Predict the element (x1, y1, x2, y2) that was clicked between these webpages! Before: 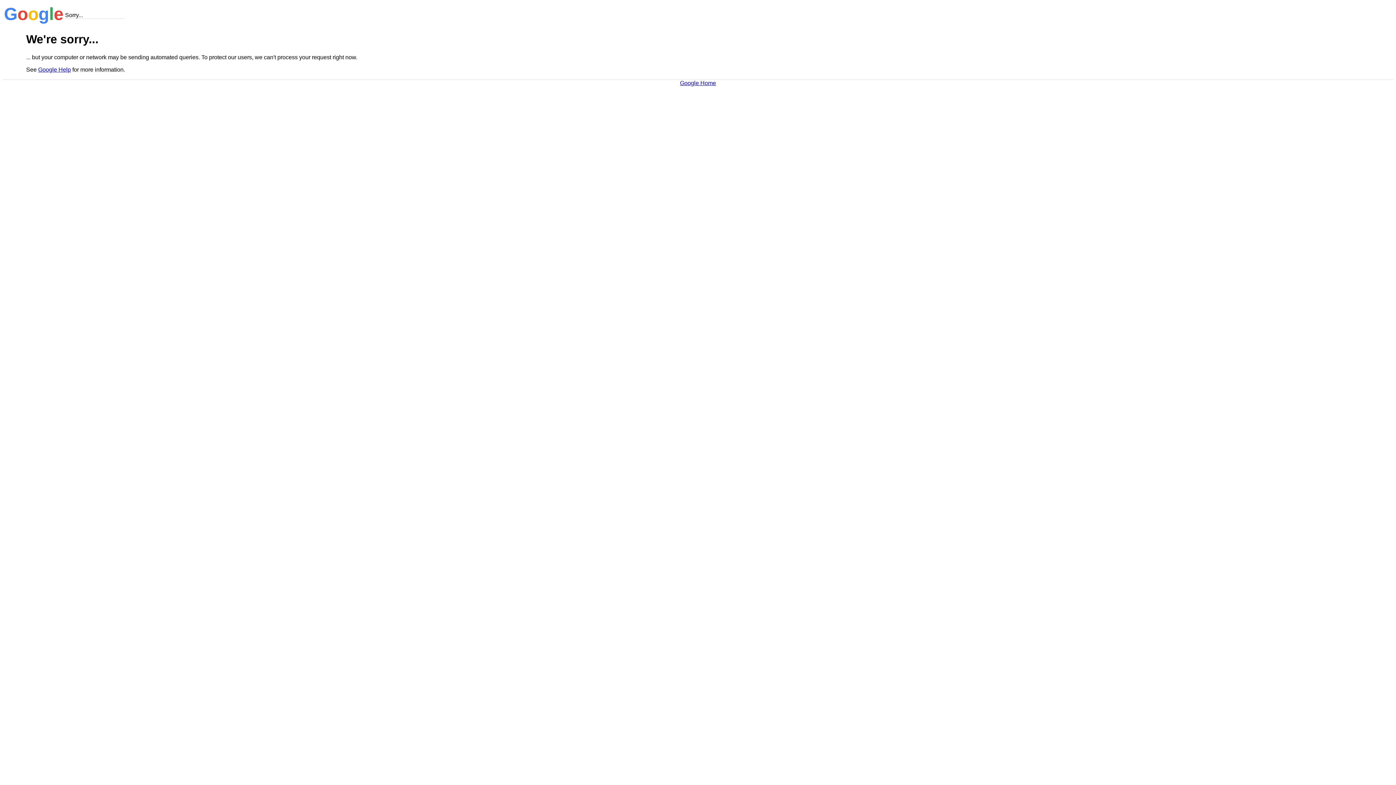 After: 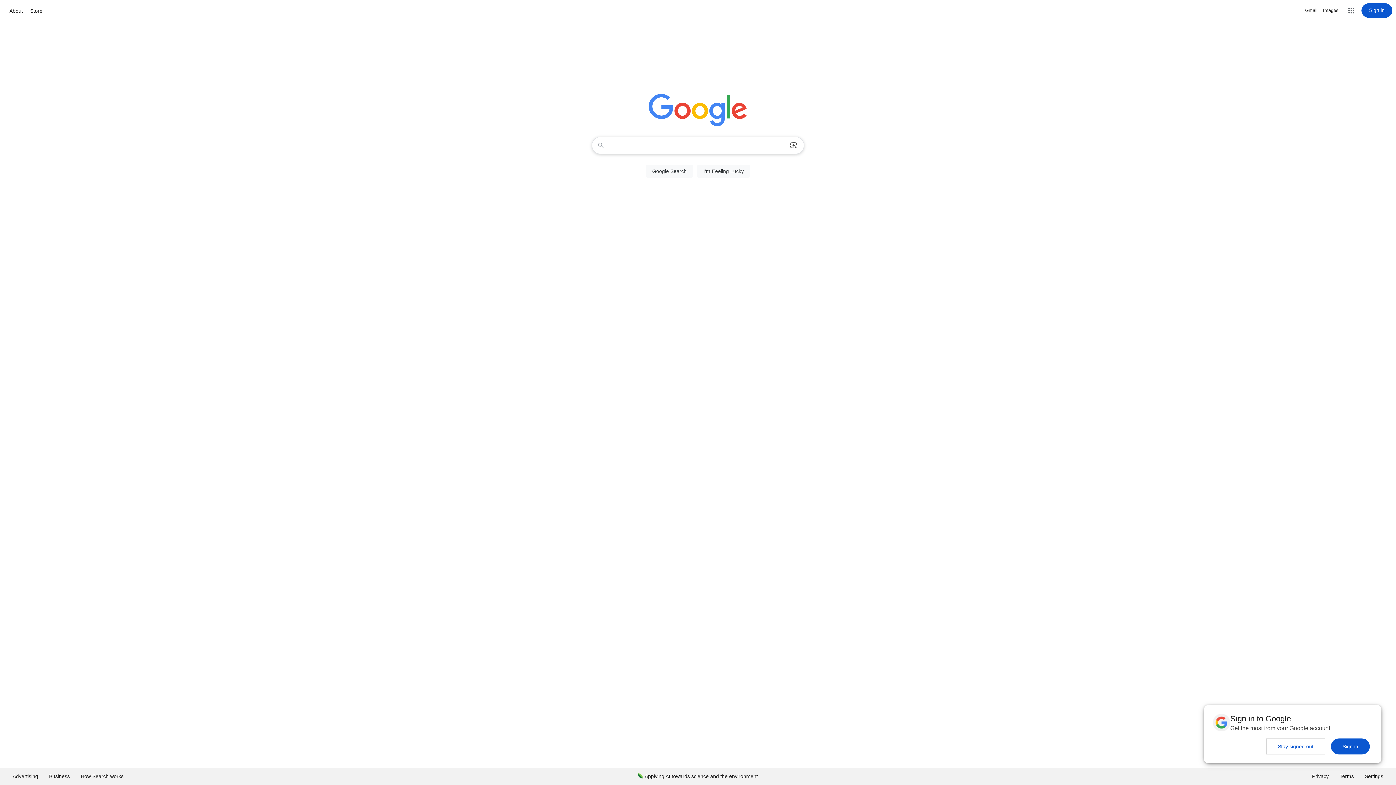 Action: bbox: (680, 79, 716, 86) label: Google Home